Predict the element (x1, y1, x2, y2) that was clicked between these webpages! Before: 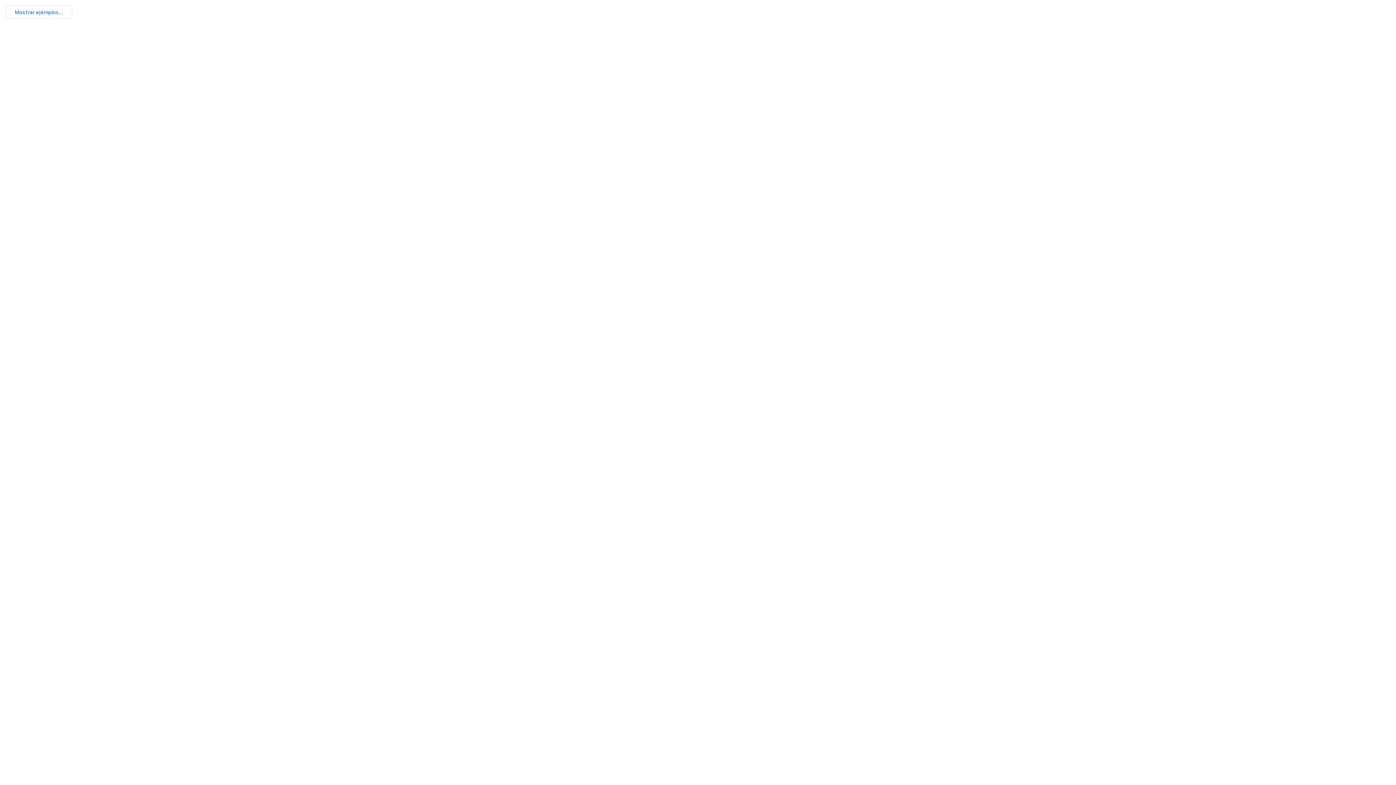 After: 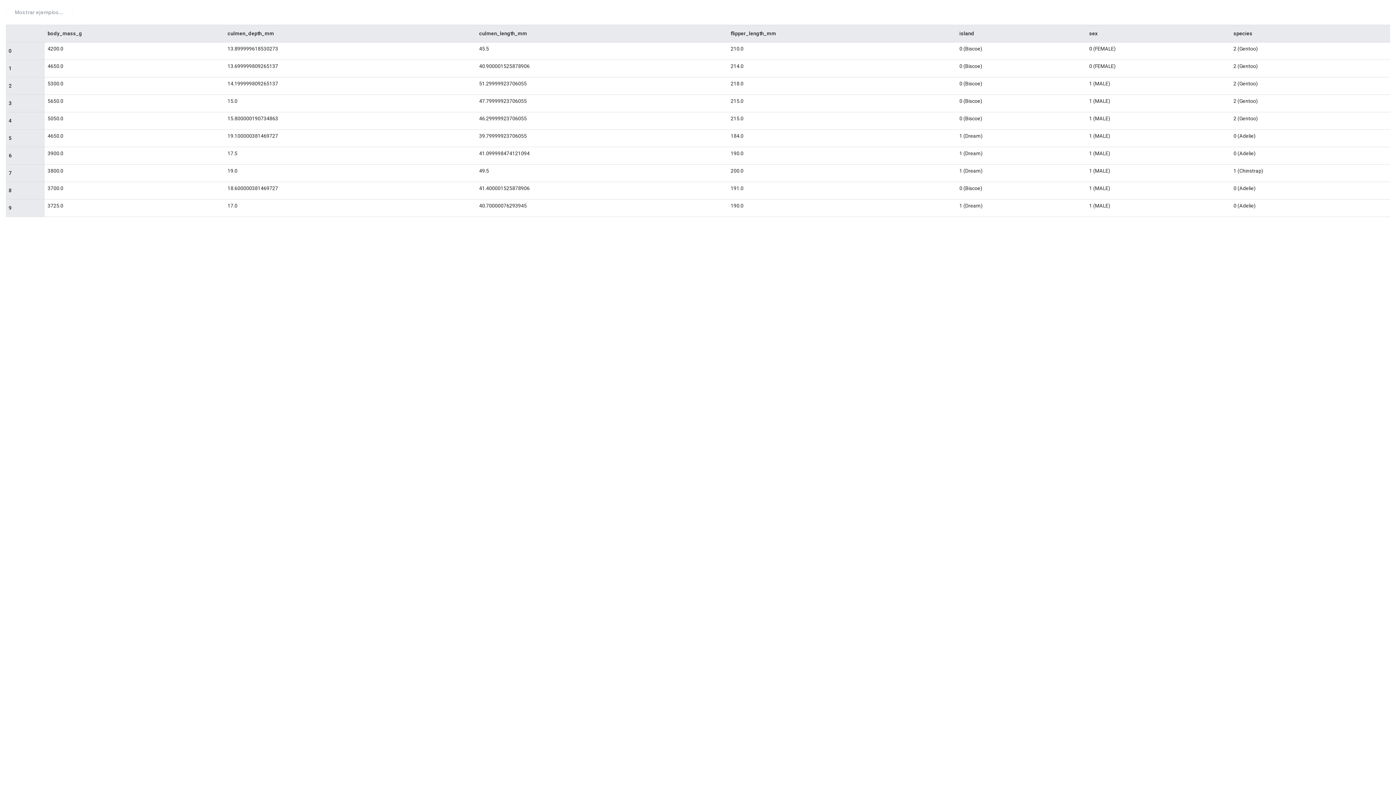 Action: label: Mostrar ejemplos... bbox: (5, 5, 72, 18)